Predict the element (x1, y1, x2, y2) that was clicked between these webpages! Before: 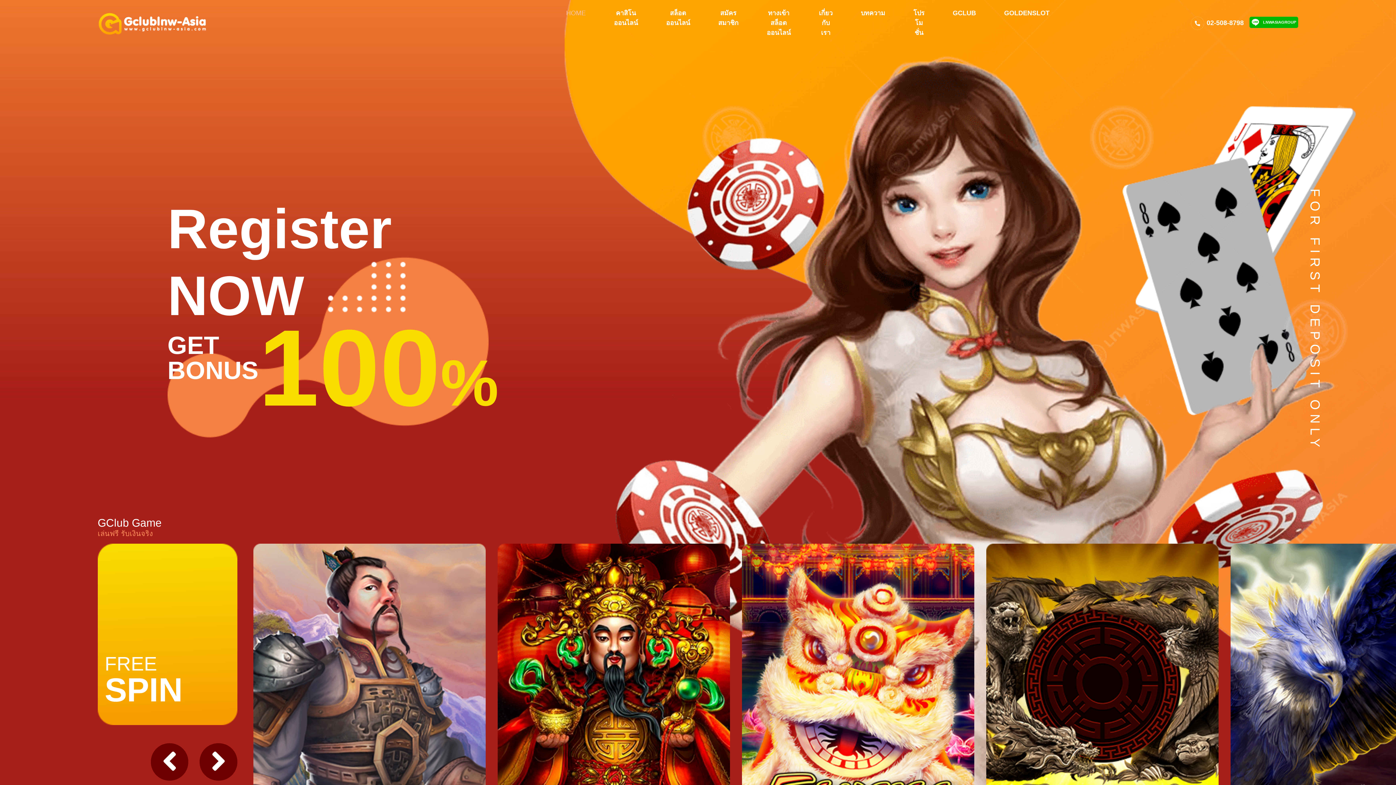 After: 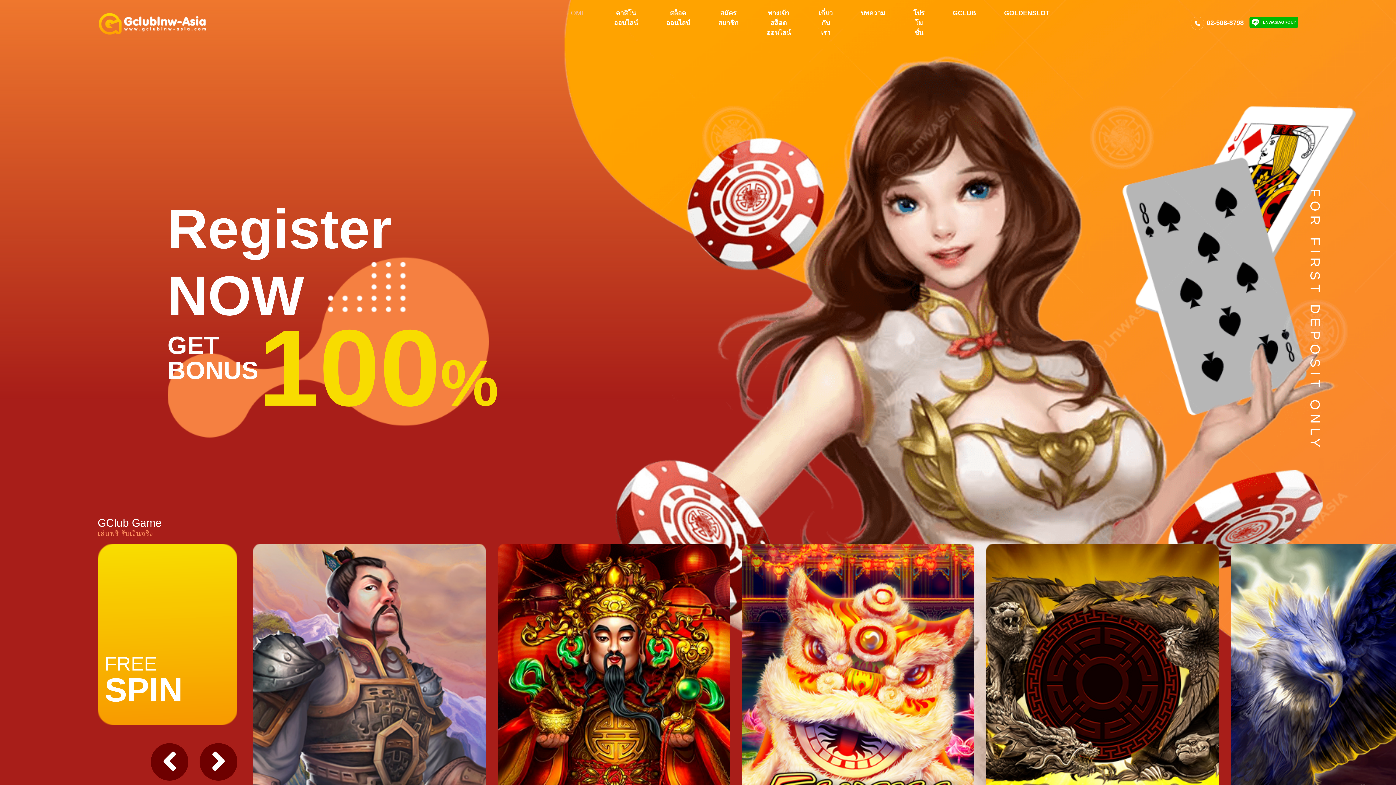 Action: bbox: (1246, 13, 1298, 30) label: LNWASIAGROUP